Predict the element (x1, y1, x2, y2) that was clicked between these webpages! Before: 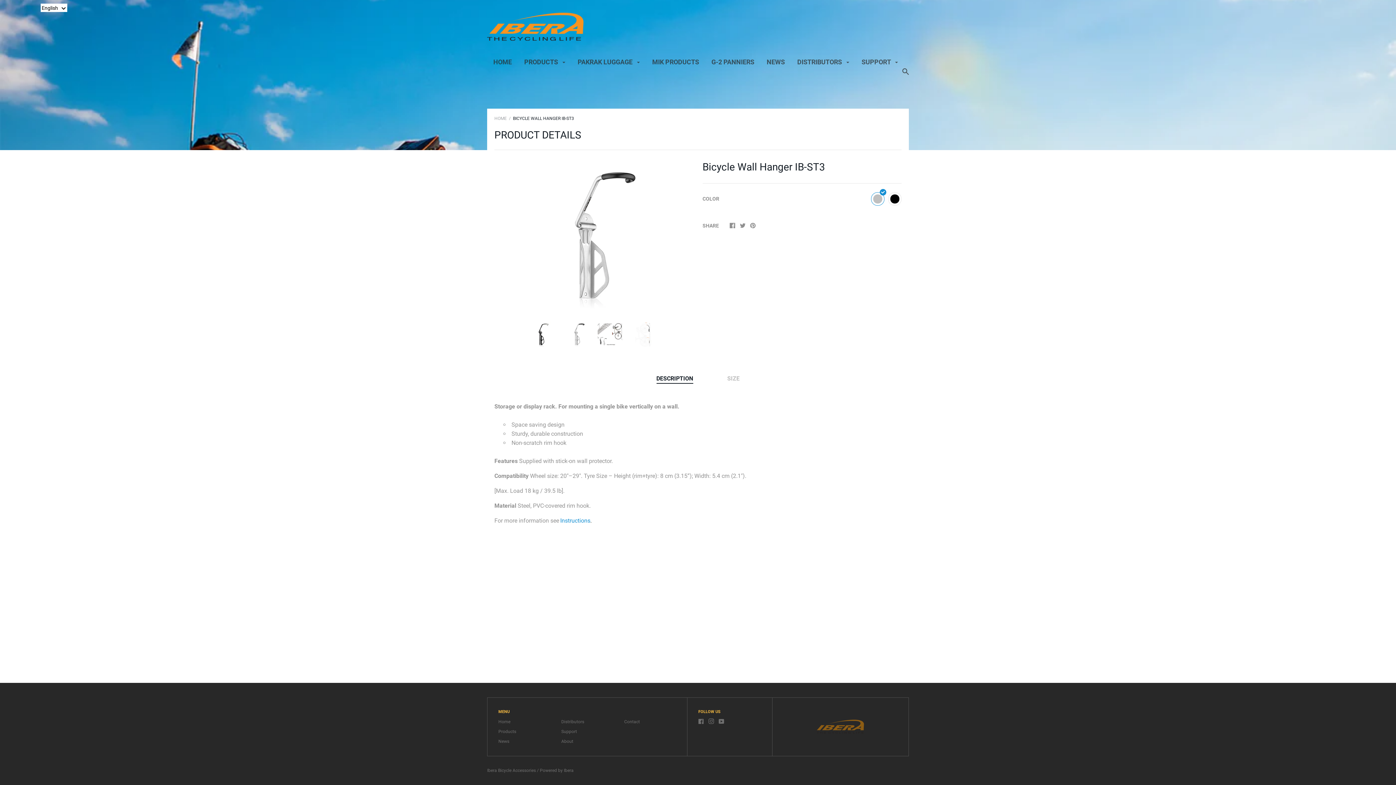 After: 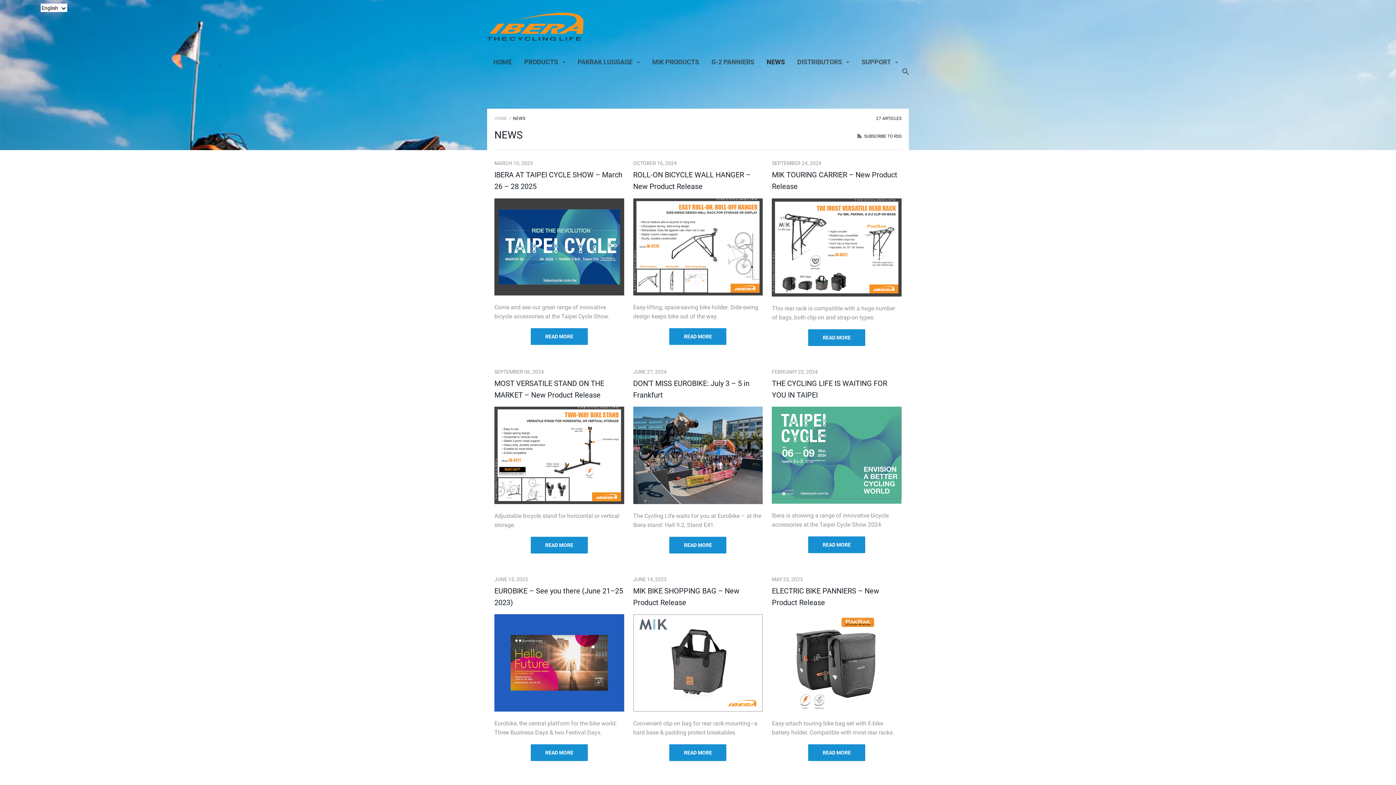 Action: bbox: (498, 739, 509, 744) label: News